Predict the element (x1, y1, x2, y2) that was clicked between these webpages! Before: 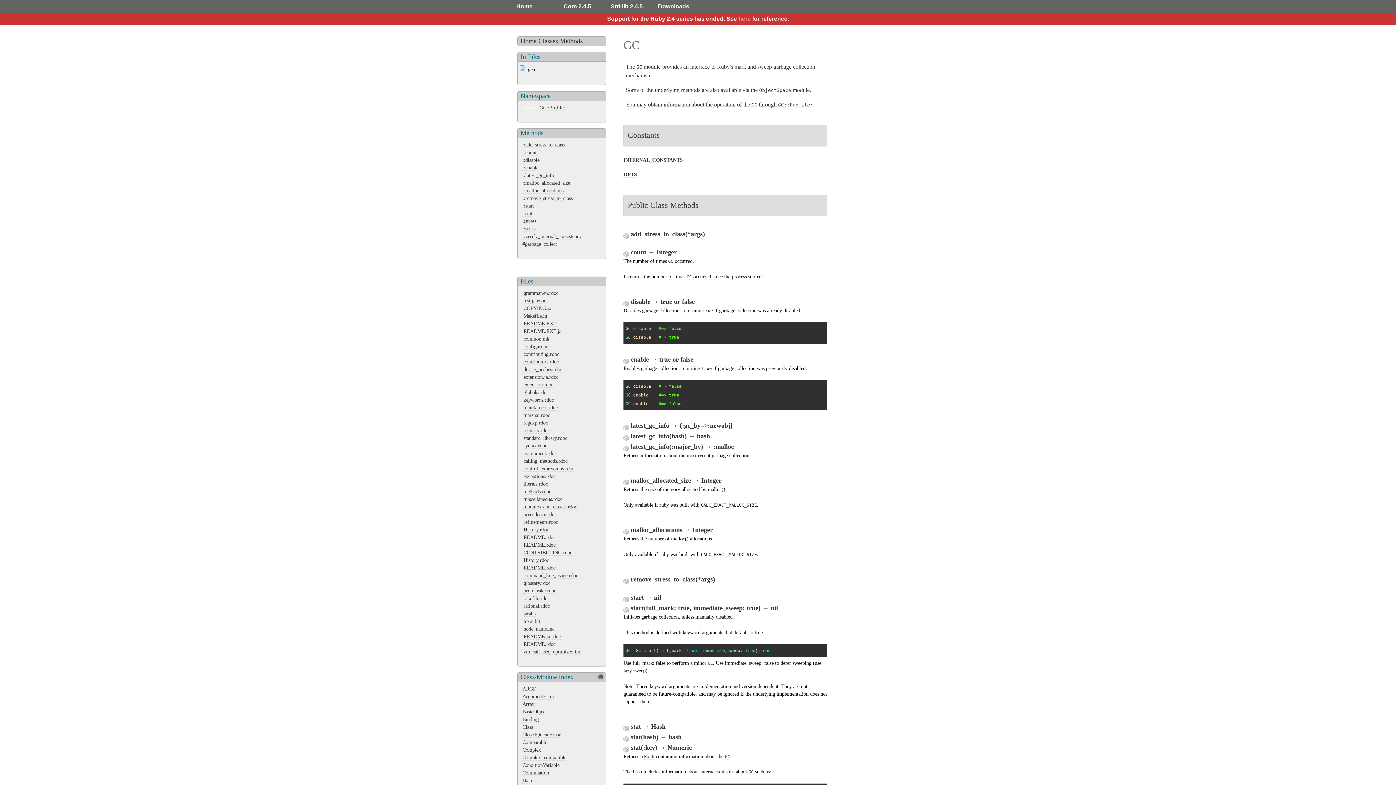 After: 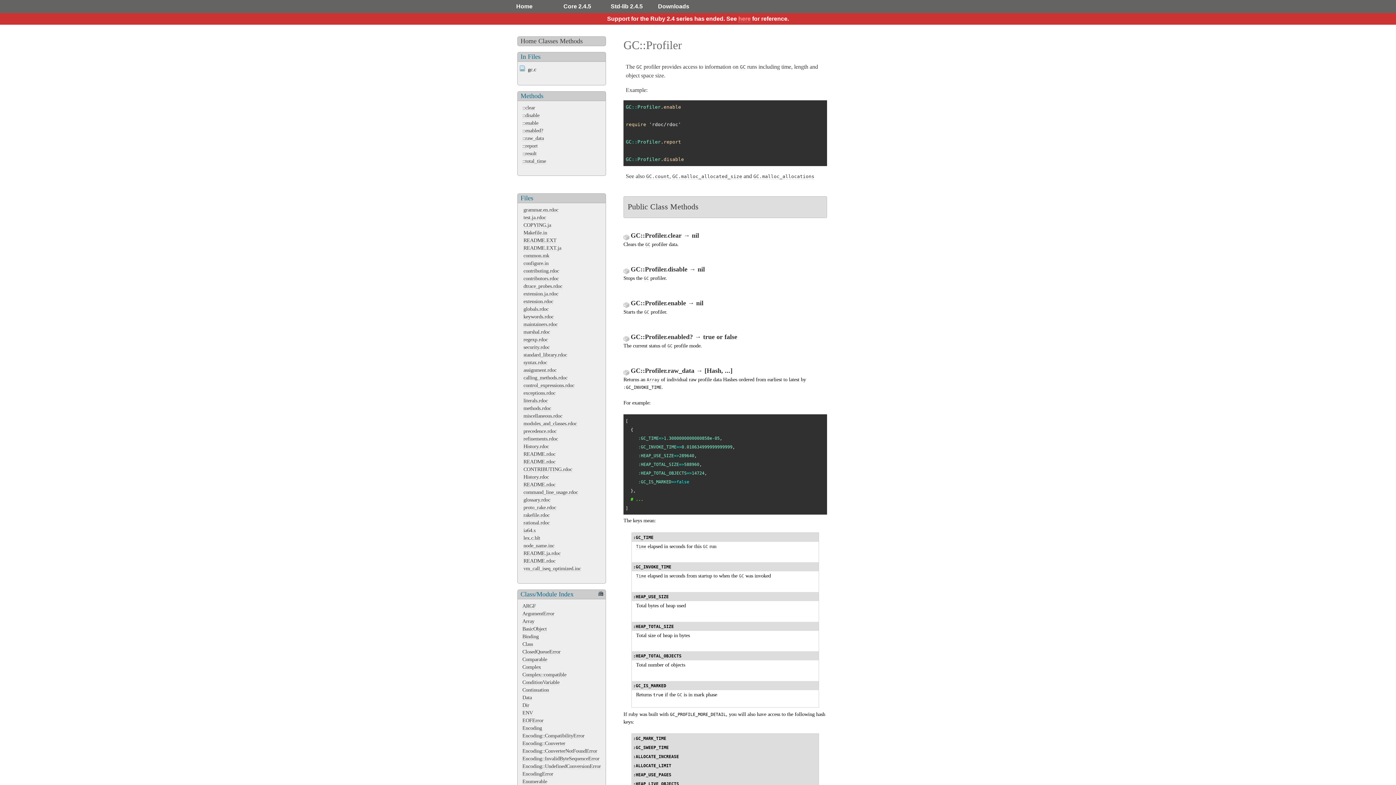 Action: bbox: (778, 101, 813, 108) label: GC::Profiler